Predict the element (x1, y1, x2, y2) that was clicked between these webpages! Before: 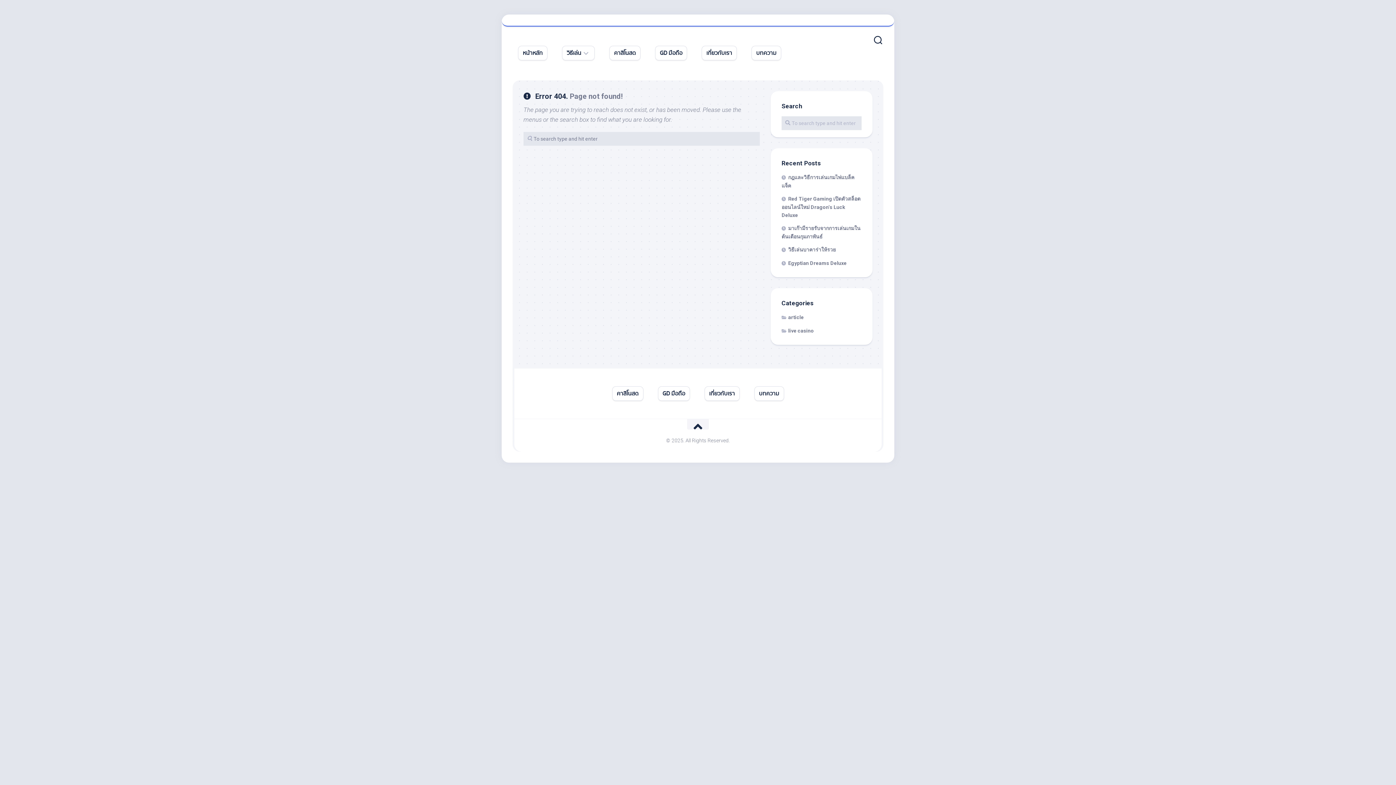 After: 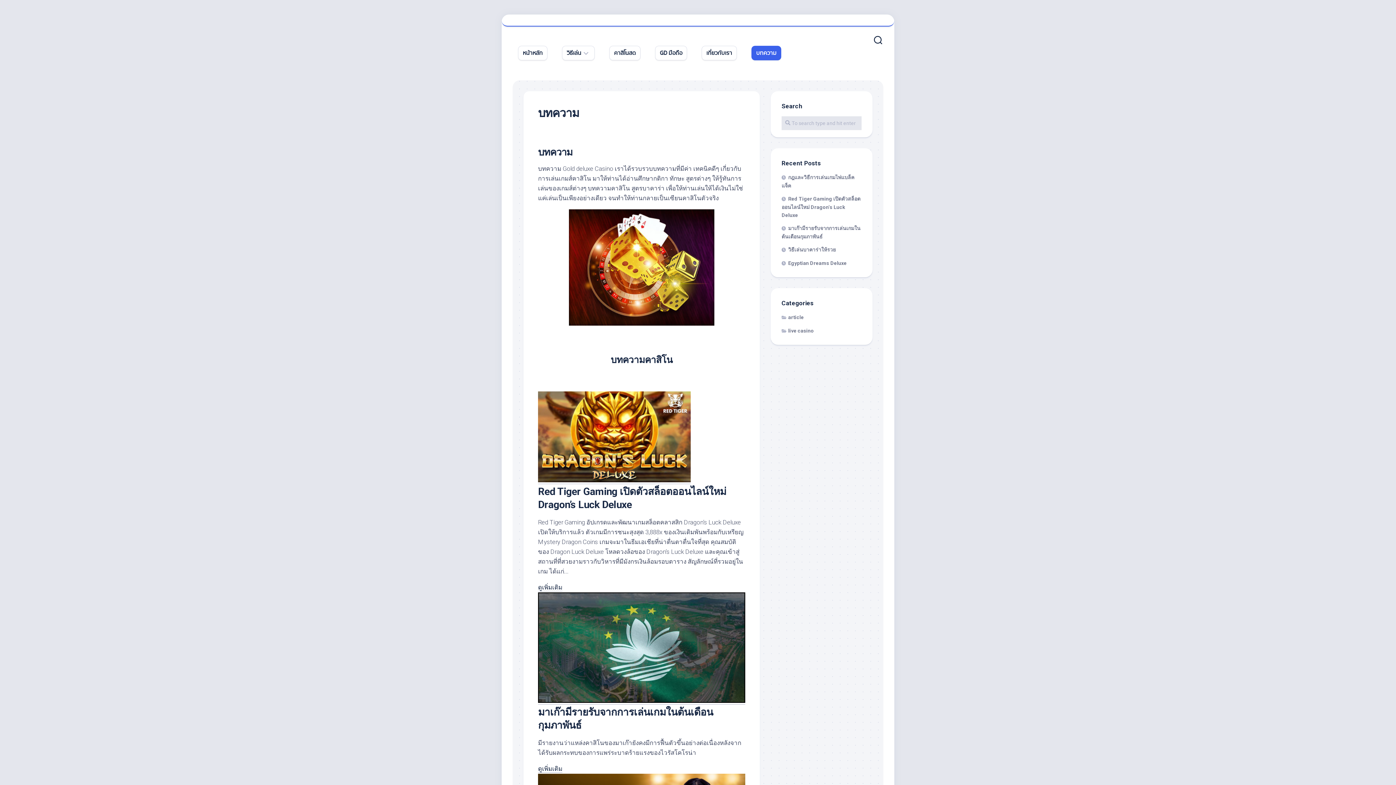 Action: bbox: (756, 49, 776, 57) label: บทความ